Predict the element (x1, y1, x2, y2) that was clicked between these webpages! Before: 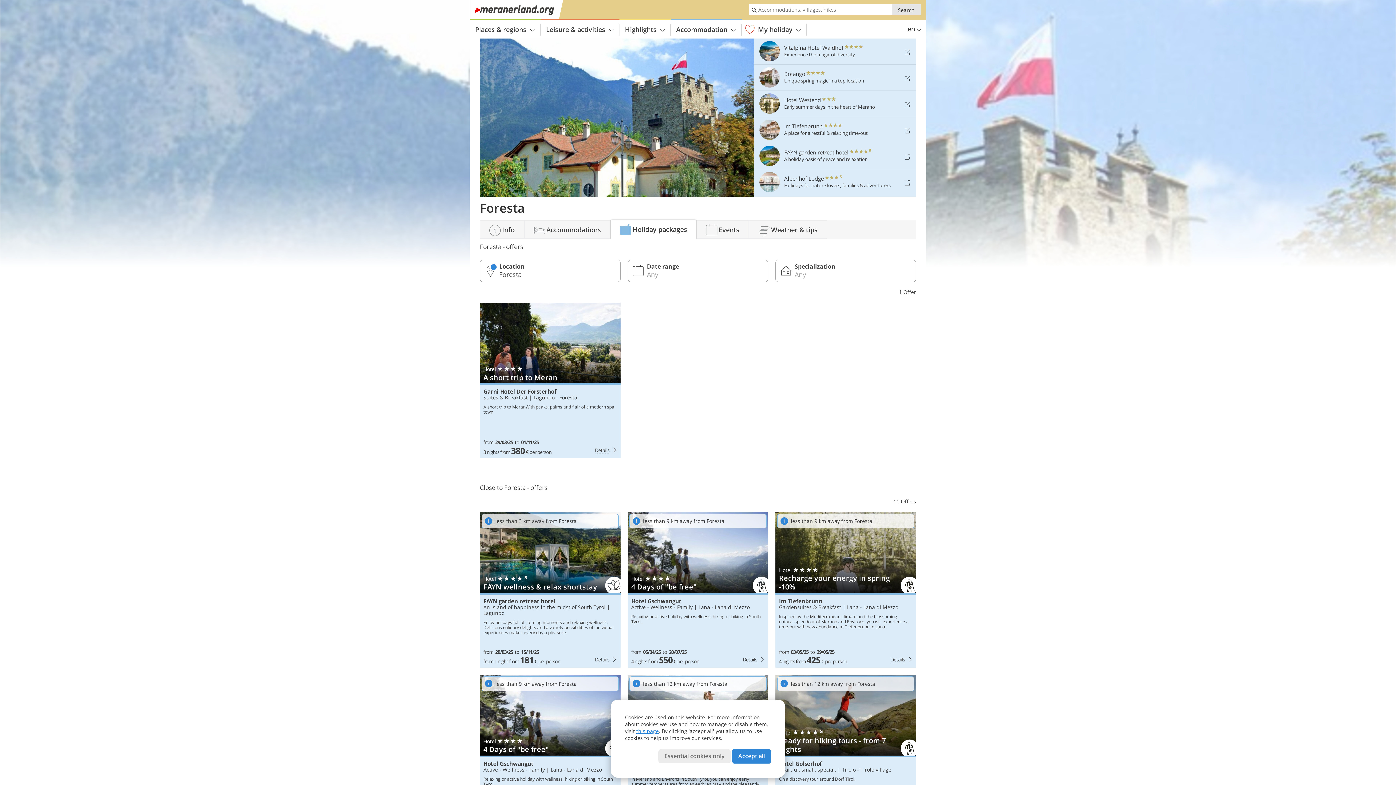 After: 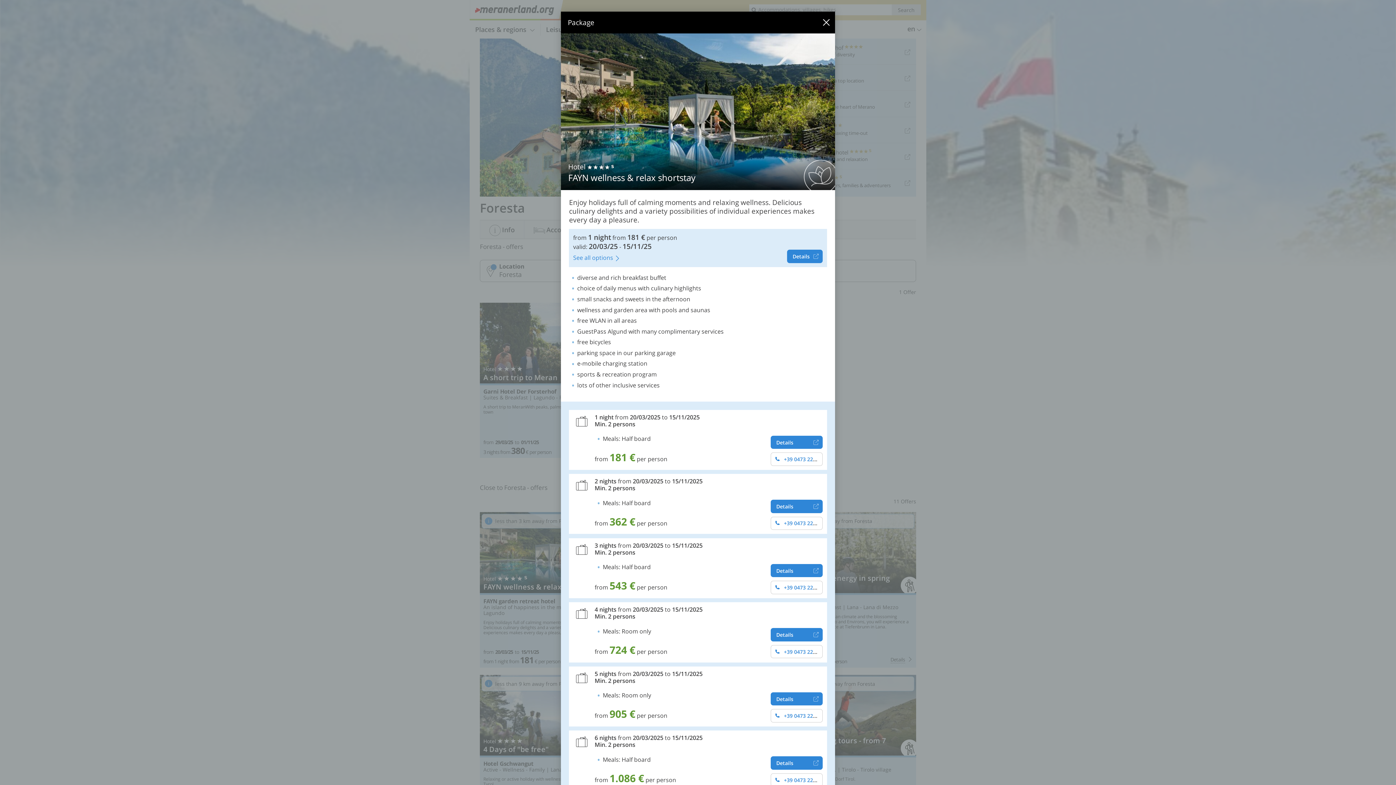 Action: bbox: (480, 512, 620, 667) label: FAYN garden retreat hotel: FAYN wellness & relax shortstay